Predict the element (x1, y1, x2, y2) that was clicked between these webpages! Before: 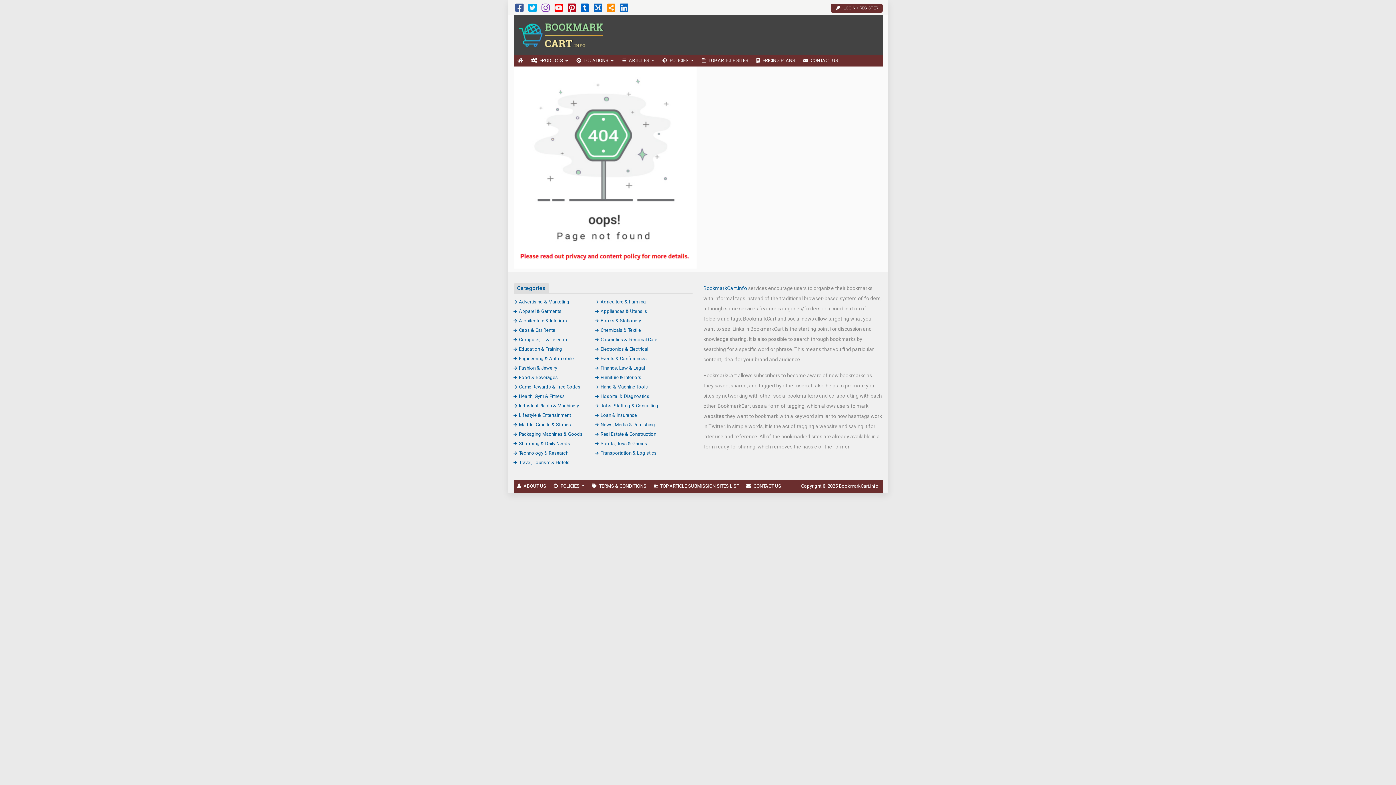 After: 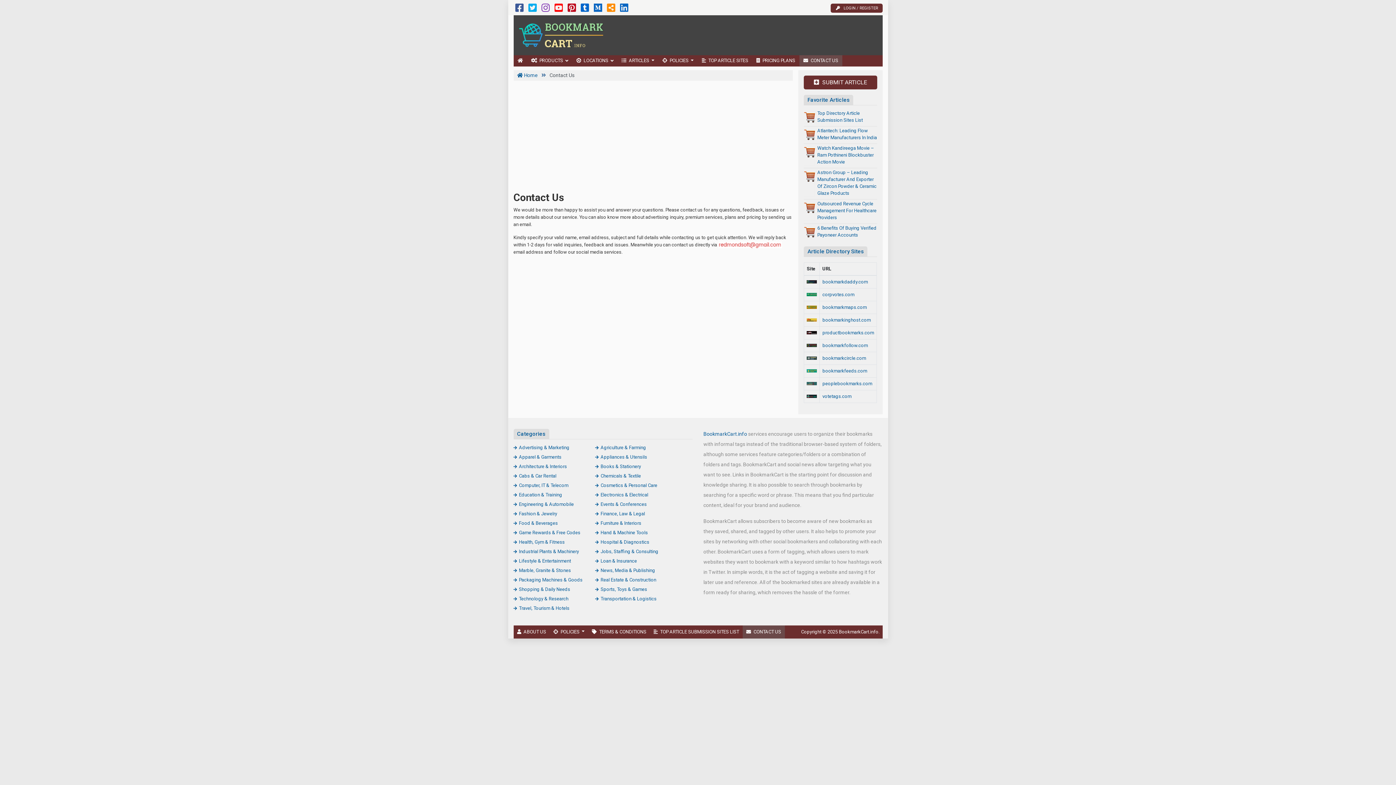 Action: label: CONTACT US bbox: (742, 479, 784, 492)